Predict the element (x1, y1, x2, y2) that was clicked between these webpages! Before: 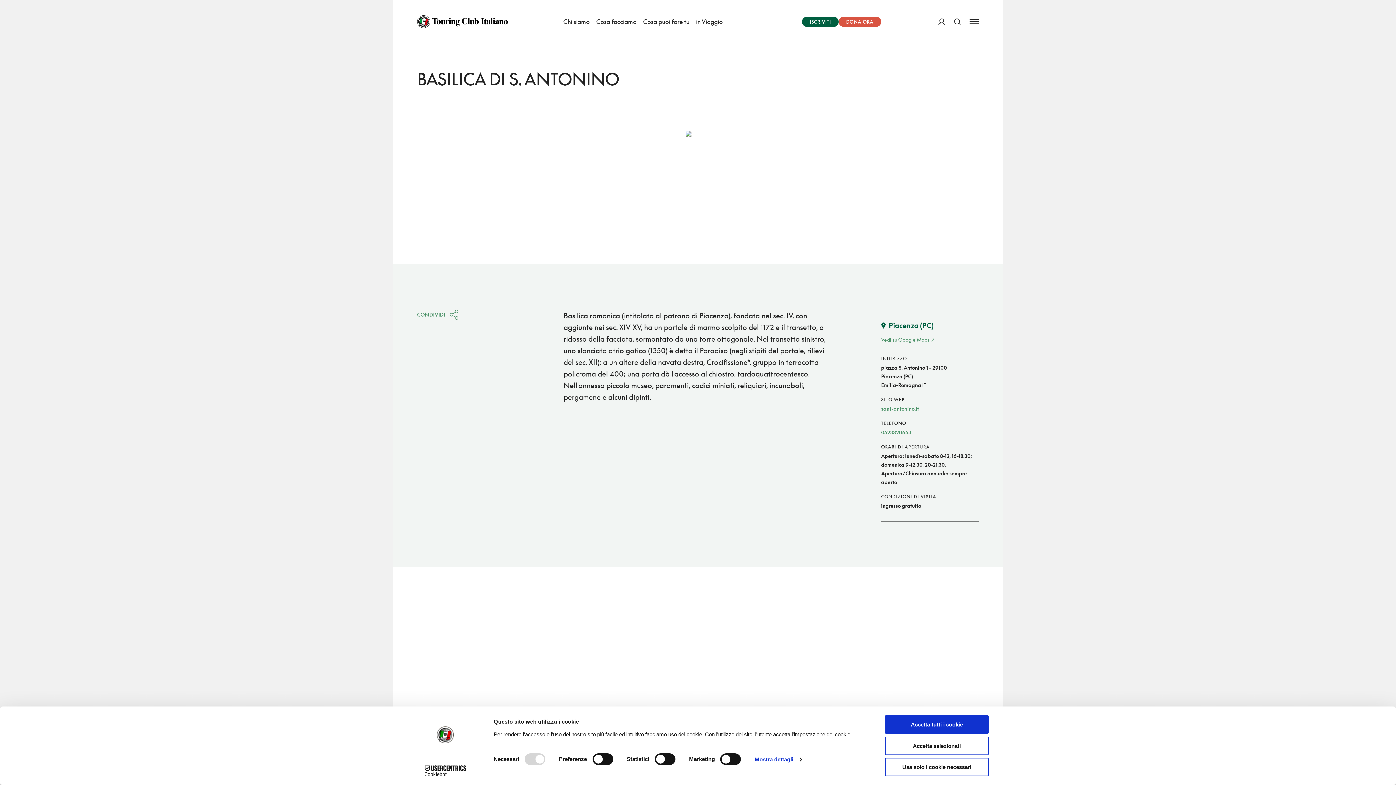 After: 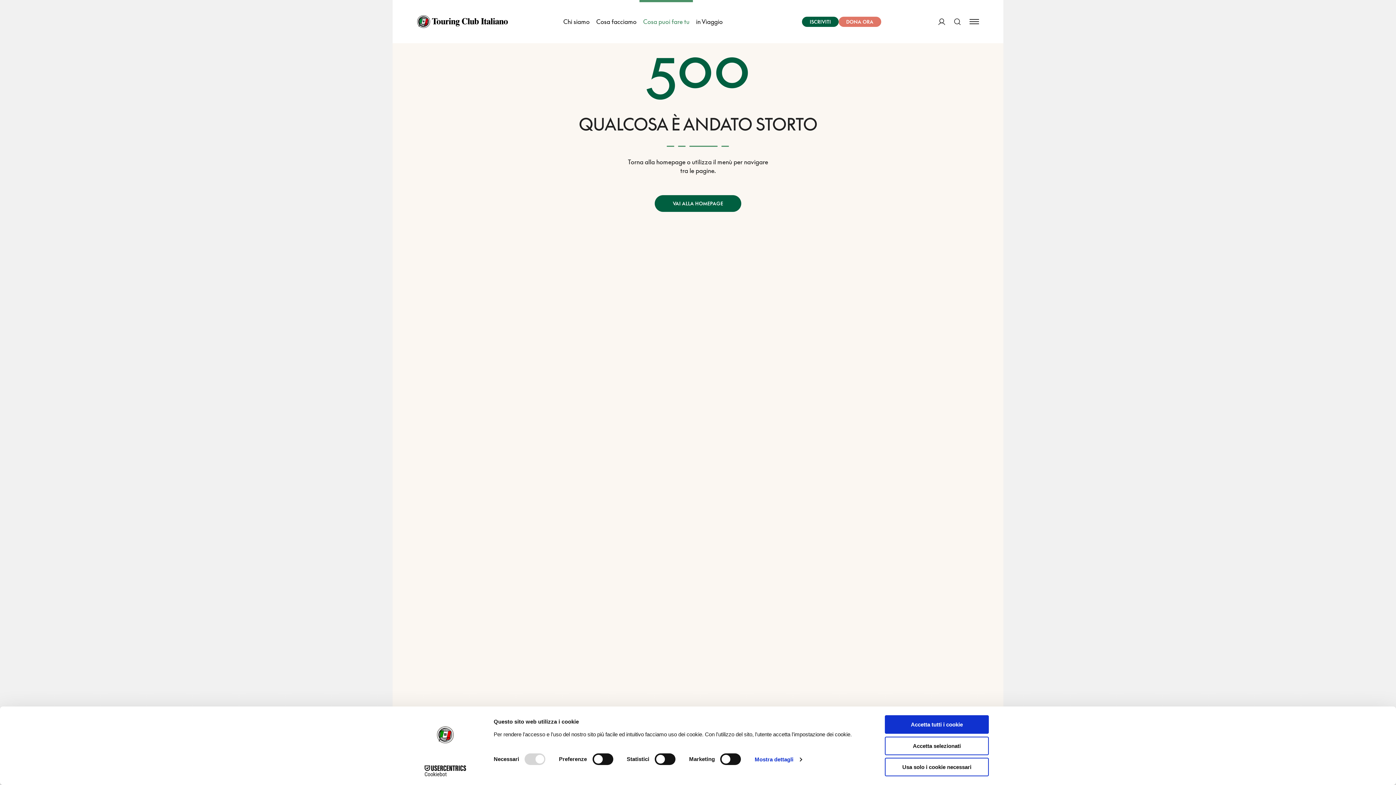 Action: bbox: (838, 16, 881, 26) label: DONA ORA